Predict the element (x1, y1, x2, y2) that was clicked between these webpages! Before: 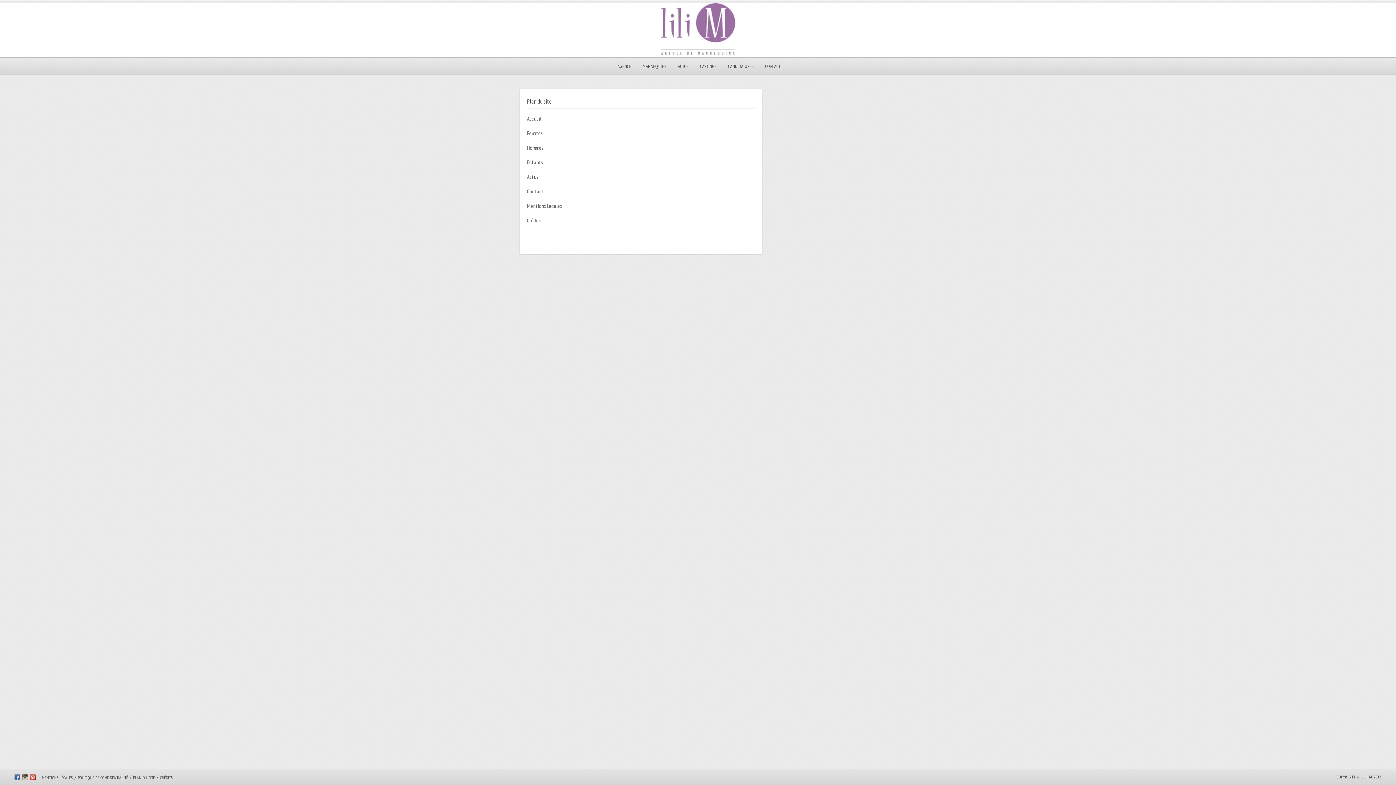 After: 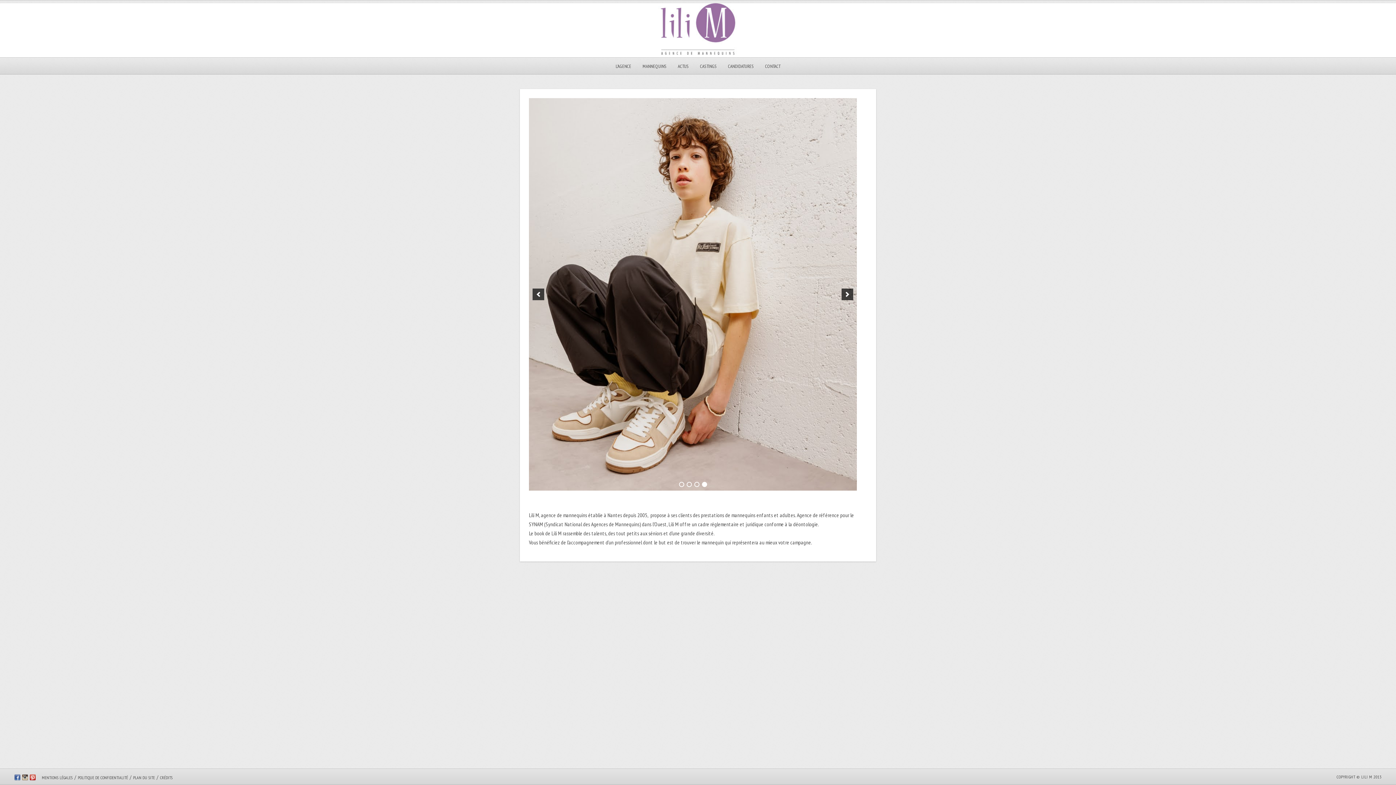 Action: bbox: (655, 49, 740, 56)